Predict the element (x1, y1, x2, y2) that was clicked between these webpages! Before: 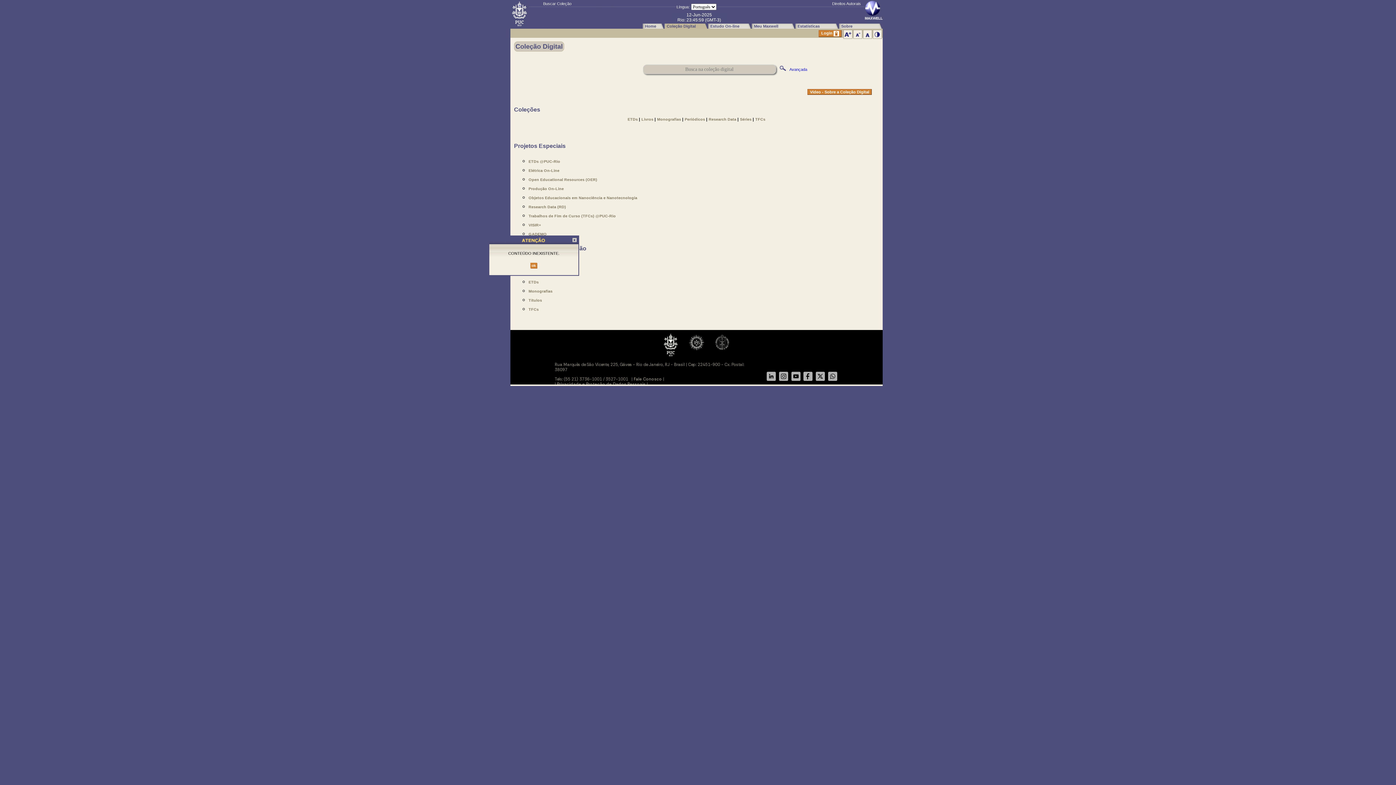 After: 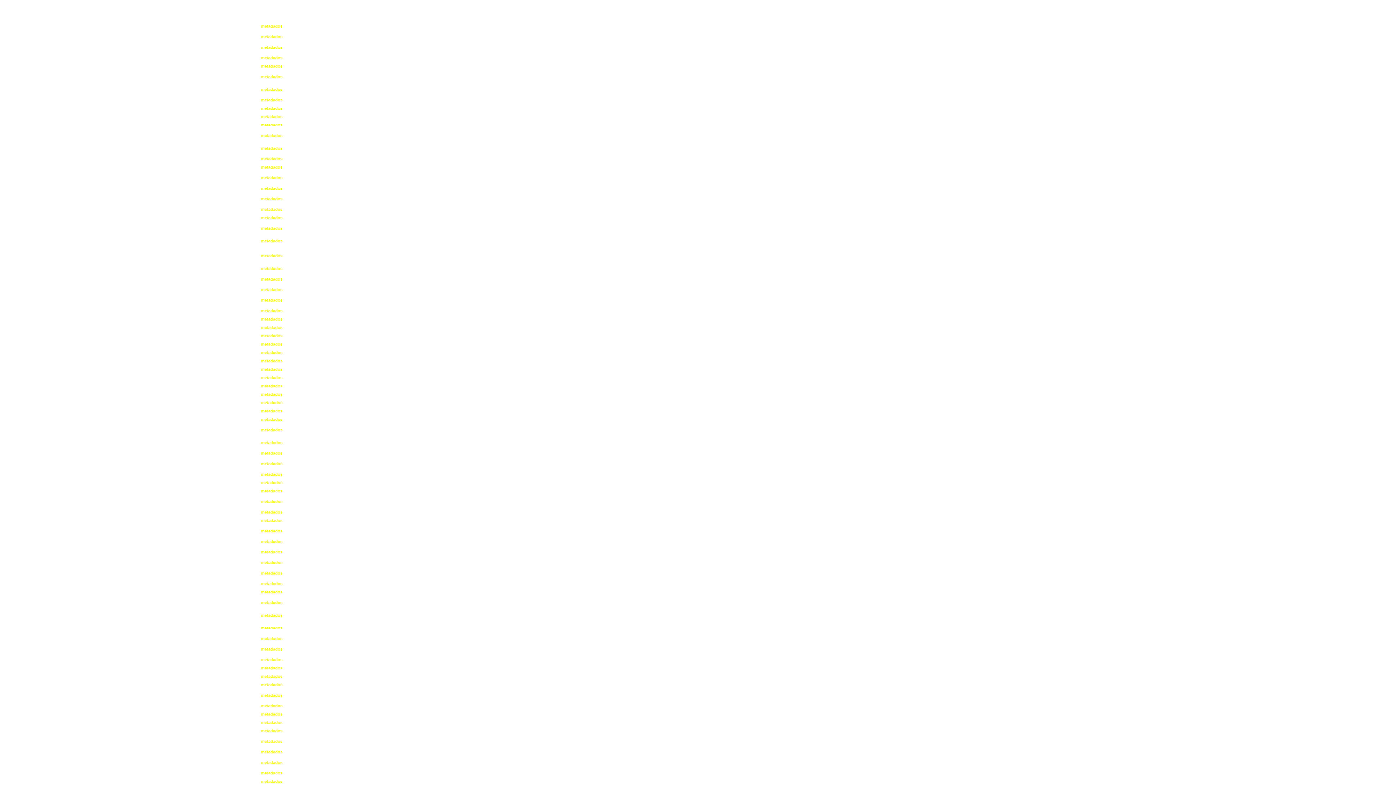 Action: label: TFCs bbox: (528, 306, 842, 312)